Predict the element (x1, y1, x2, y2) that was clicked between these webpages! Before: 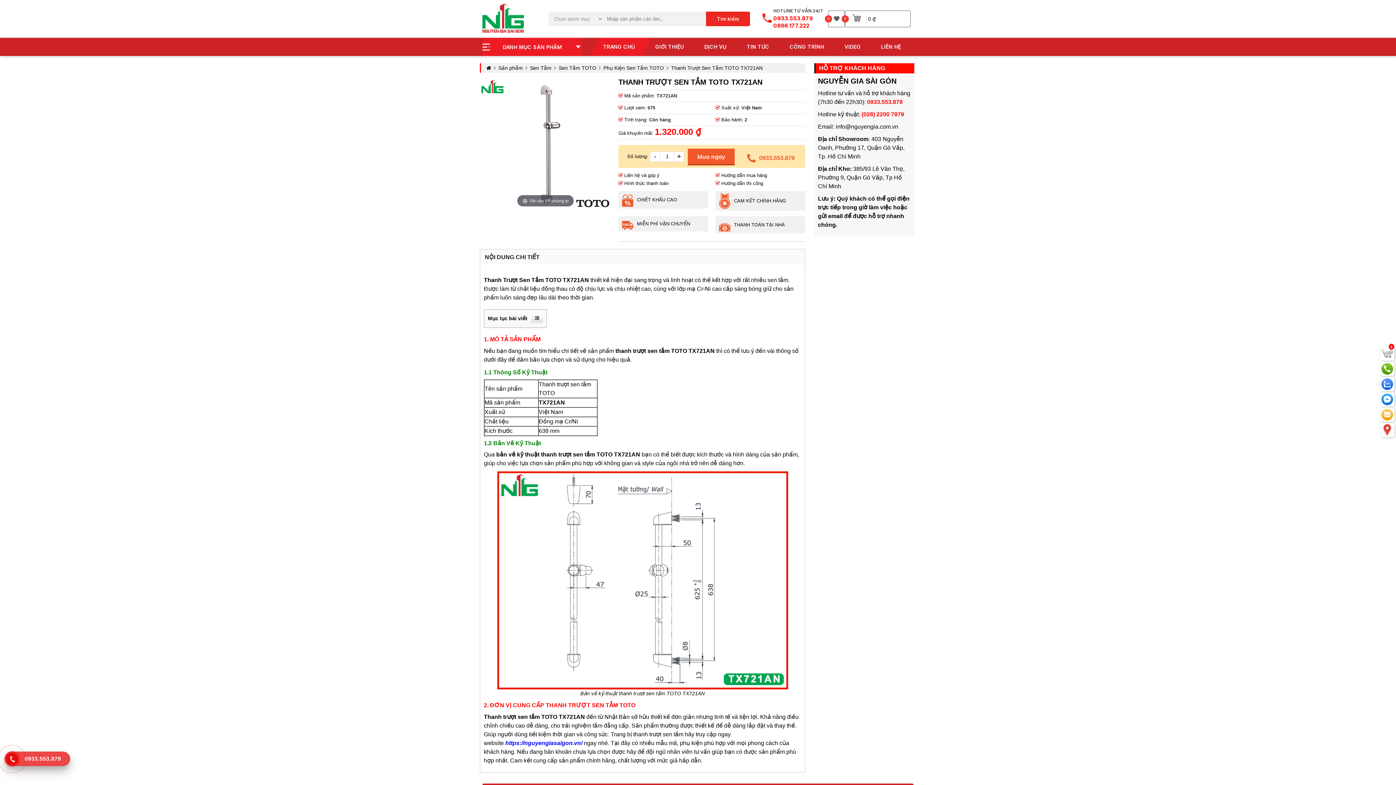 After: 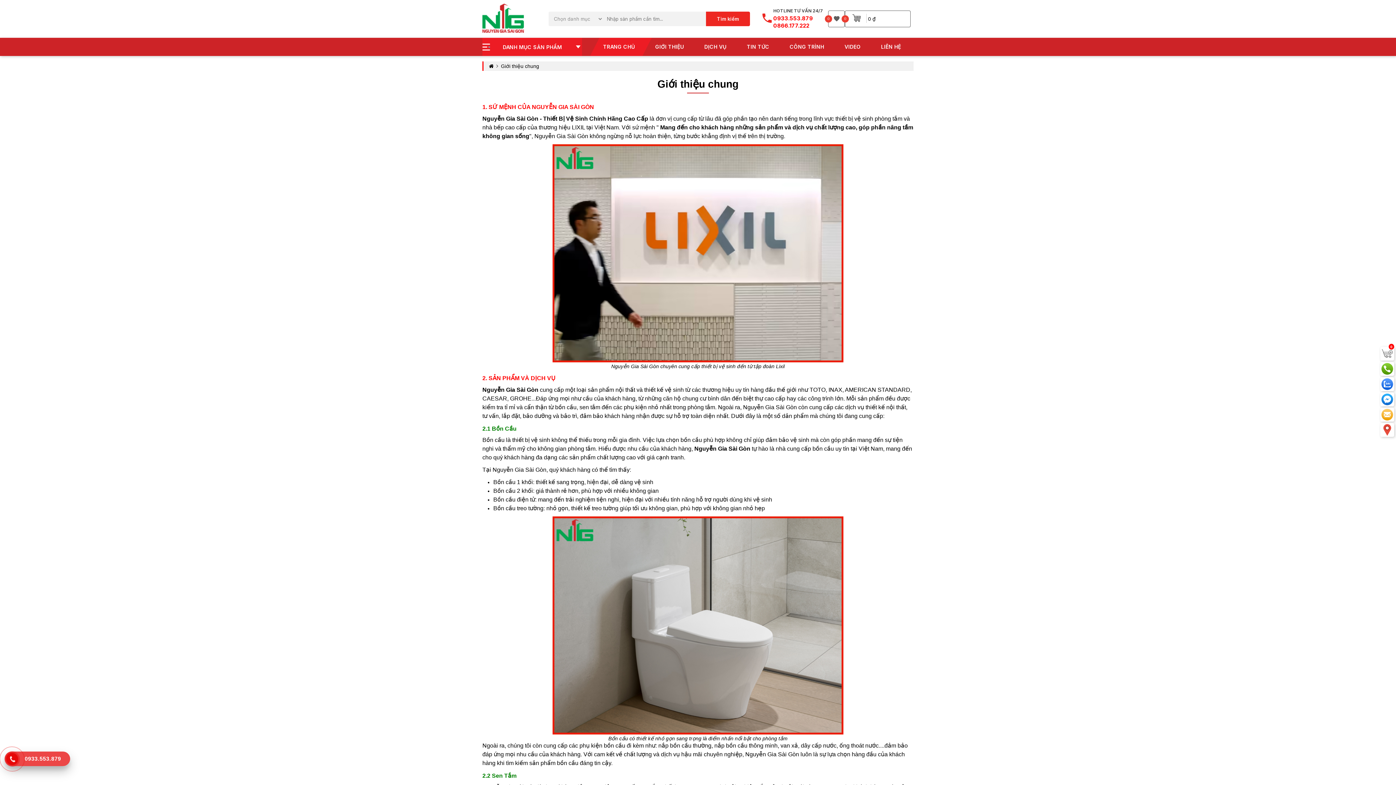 Action: bbox: (645, 37, 694, 56) label: GIỚI THIỆU